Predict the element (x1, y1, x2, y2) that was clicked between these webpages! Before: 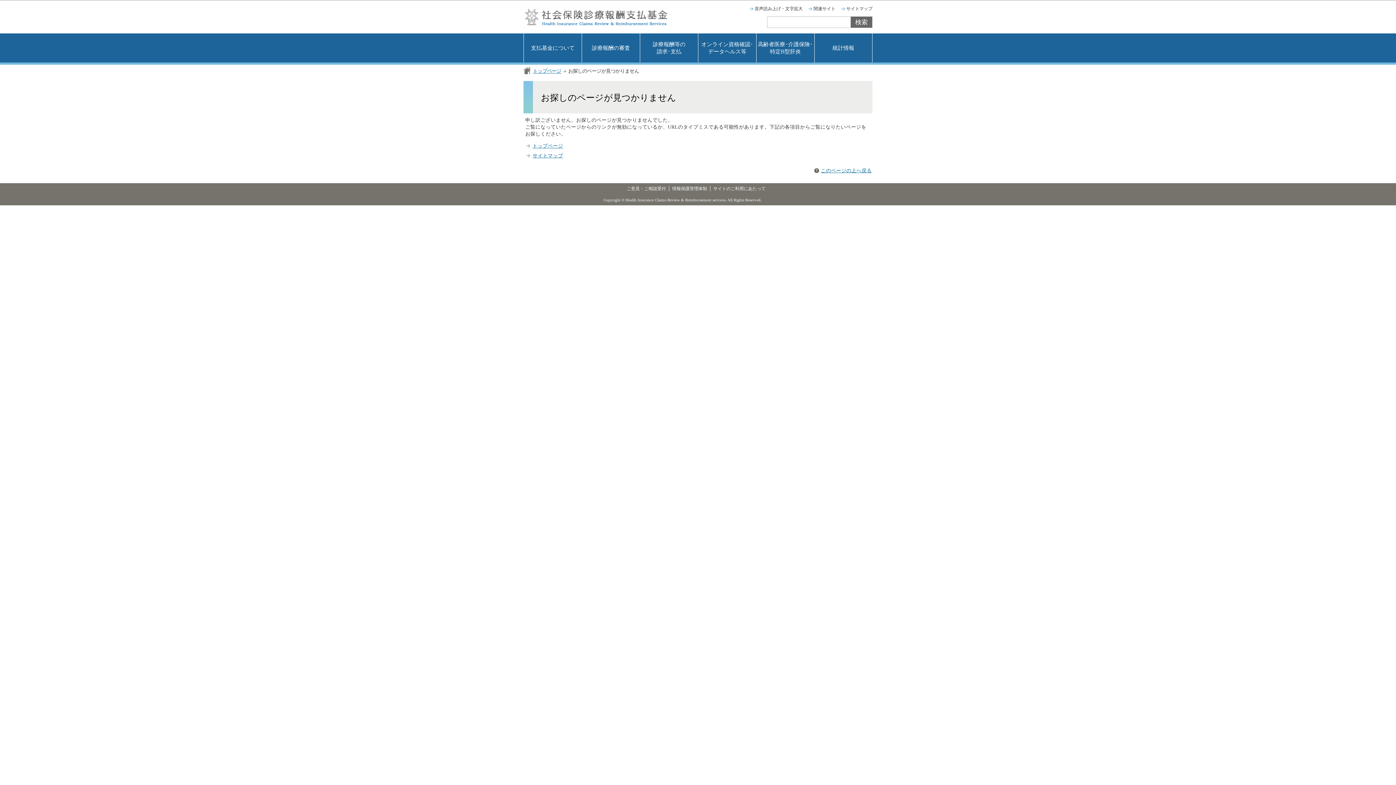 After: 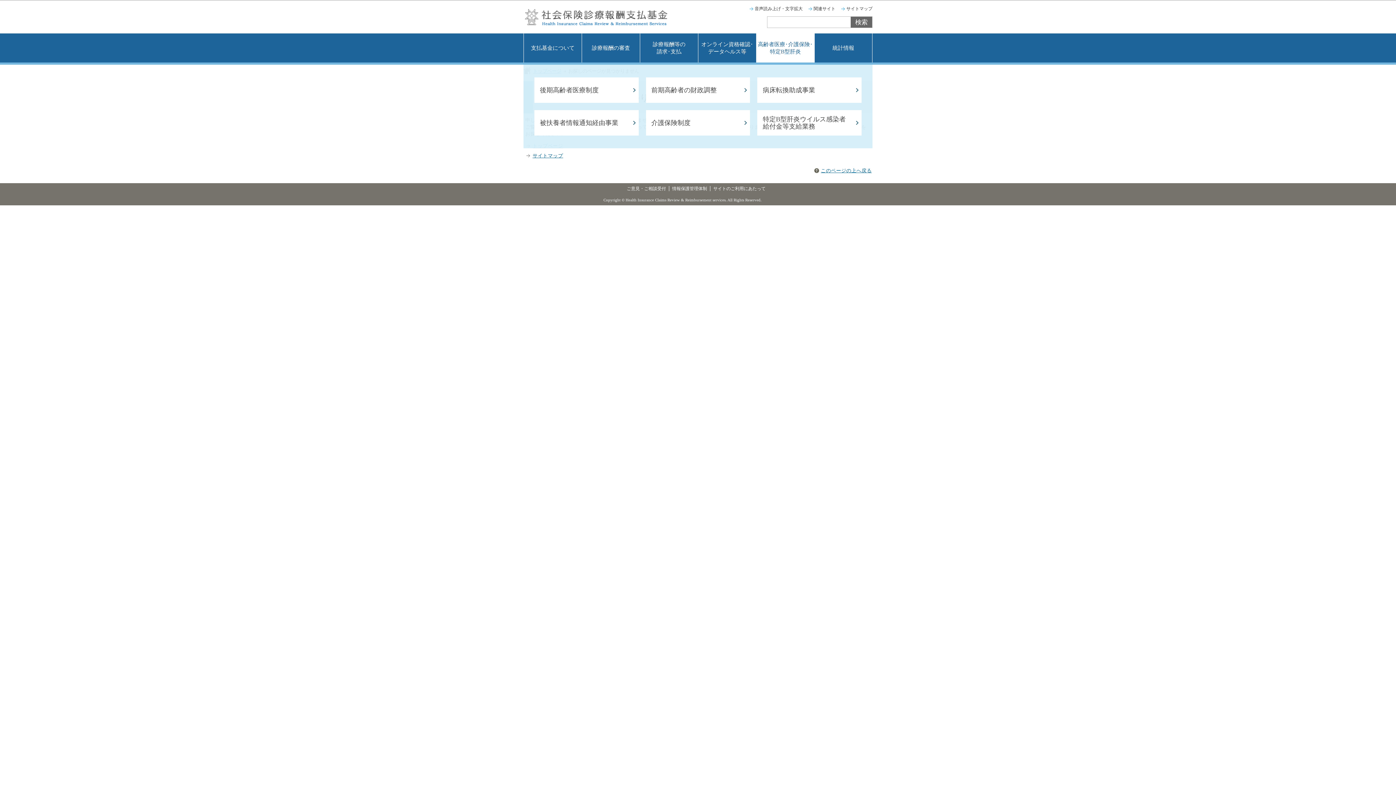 Action: label: 高齢者医療･介護保険･
特定B型肝炎 bbox: (756, 33, 814, 62)